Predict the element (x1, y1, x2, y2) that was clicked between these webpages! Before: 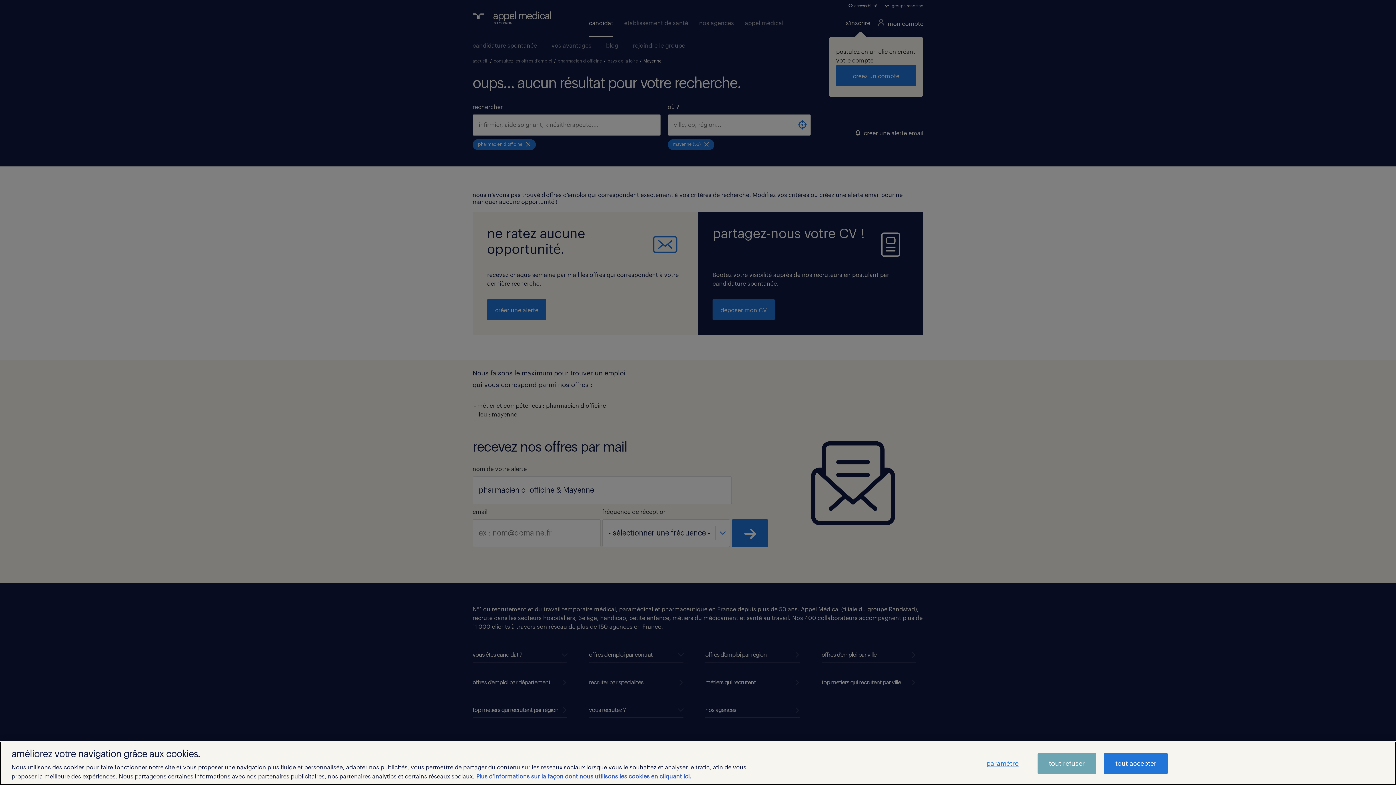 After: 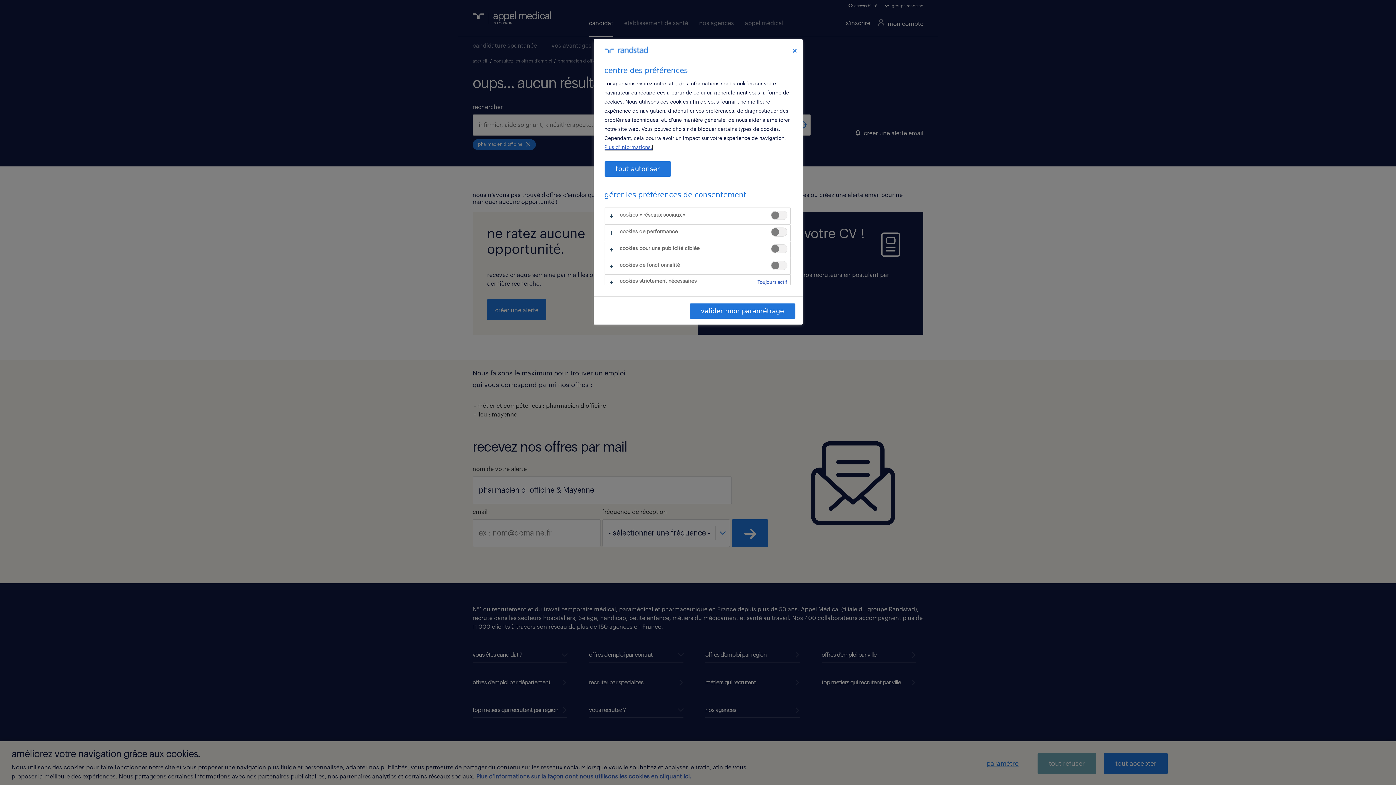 Action: bbox: (975, 753, 1029, 774) label: paramètre